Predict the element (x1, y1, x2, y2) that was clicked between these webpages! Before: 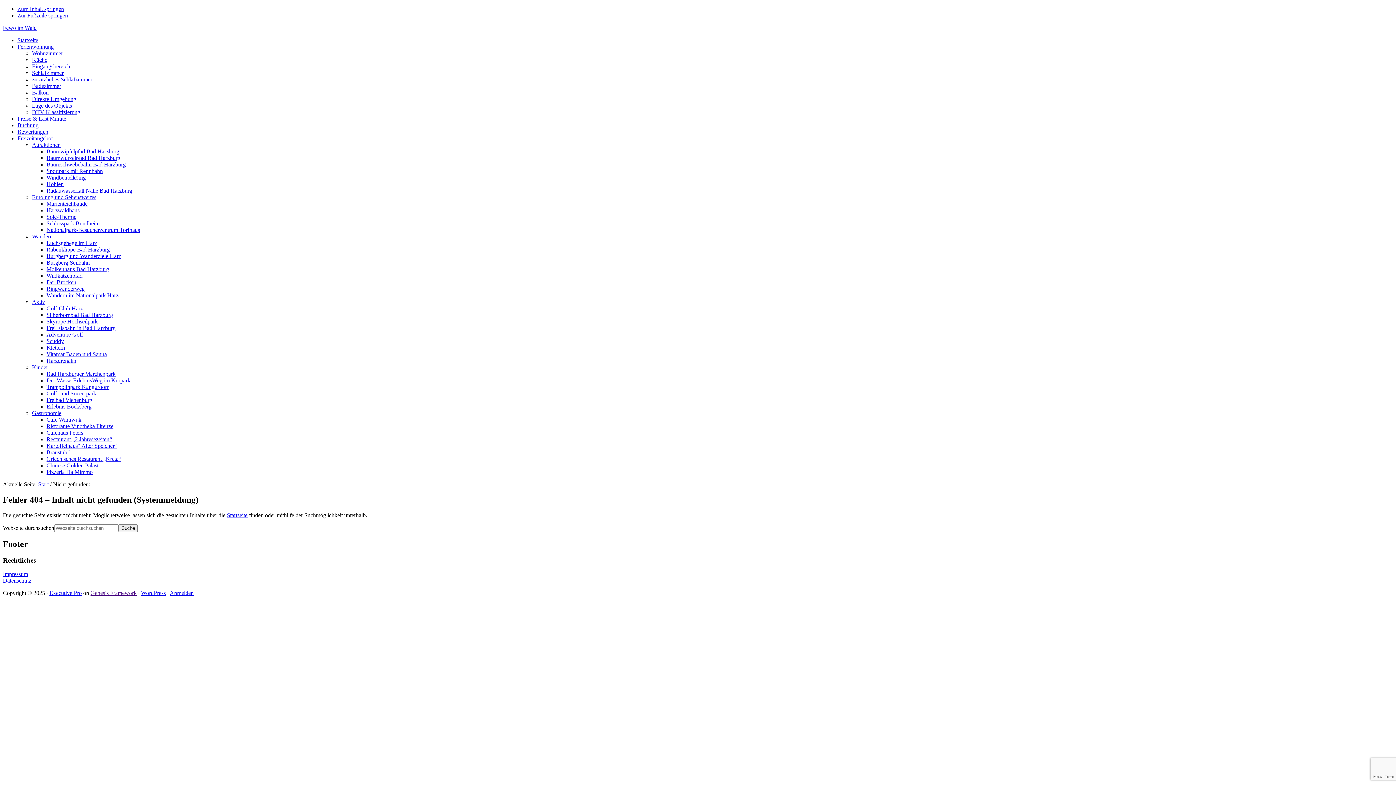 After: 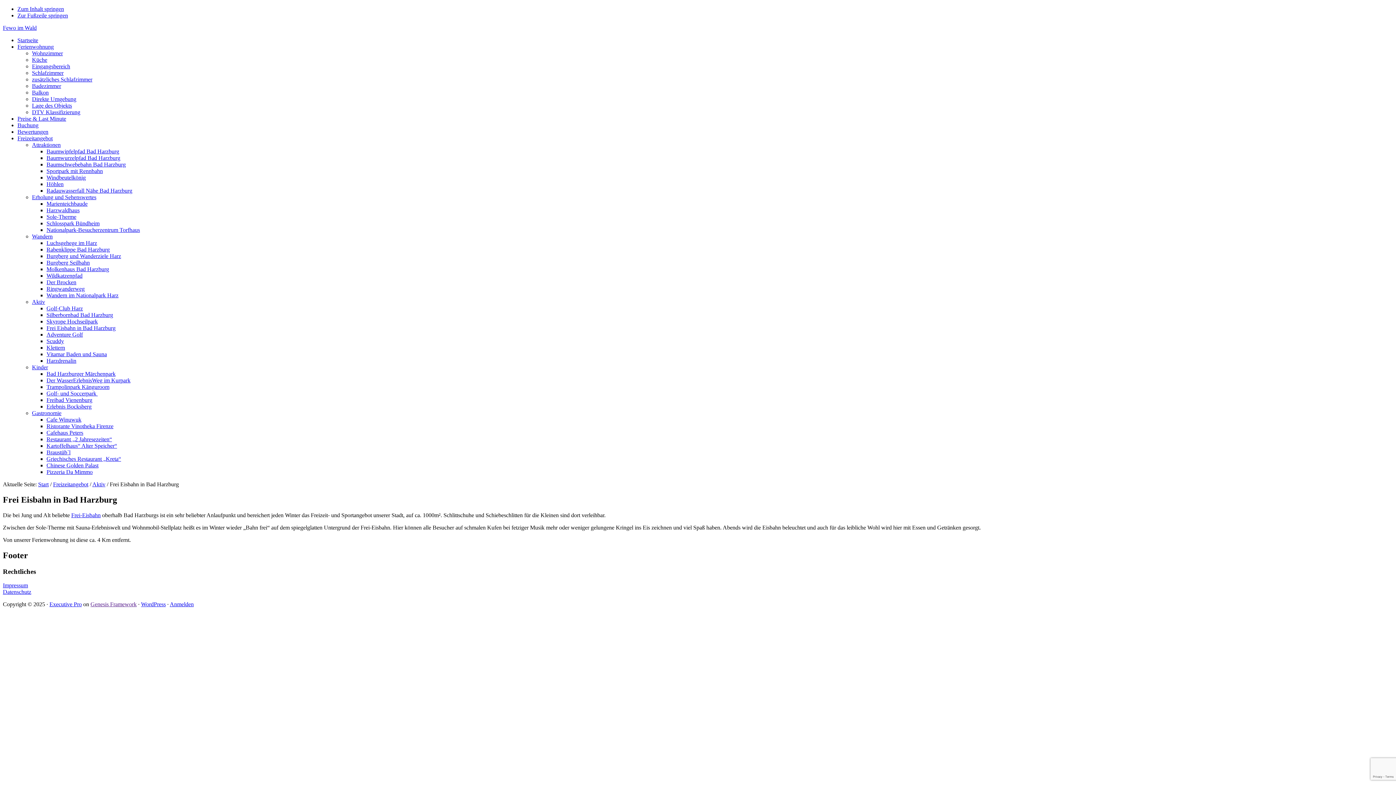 Action: bbox: (46, 325, 115, 331) label: Frei Eisbahn in Bad Harzburg